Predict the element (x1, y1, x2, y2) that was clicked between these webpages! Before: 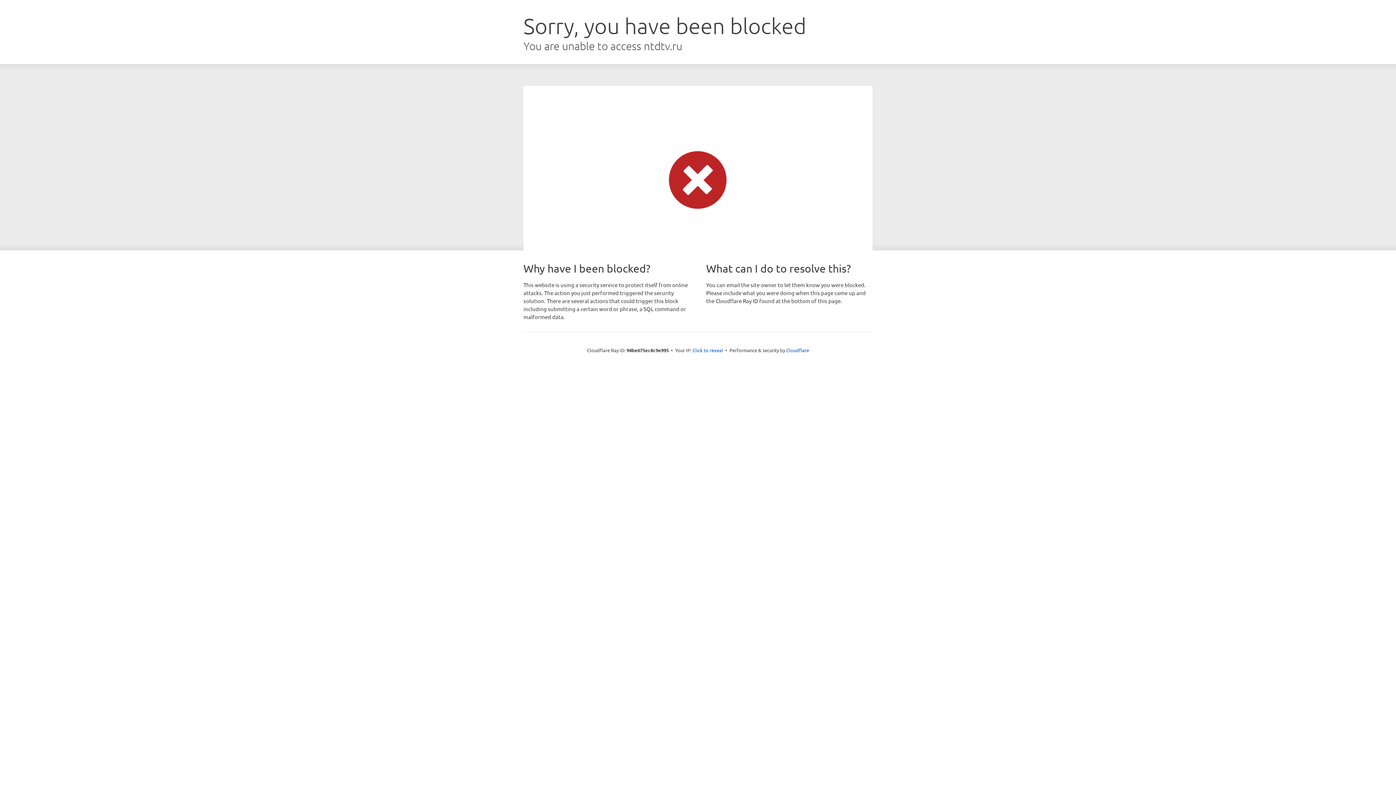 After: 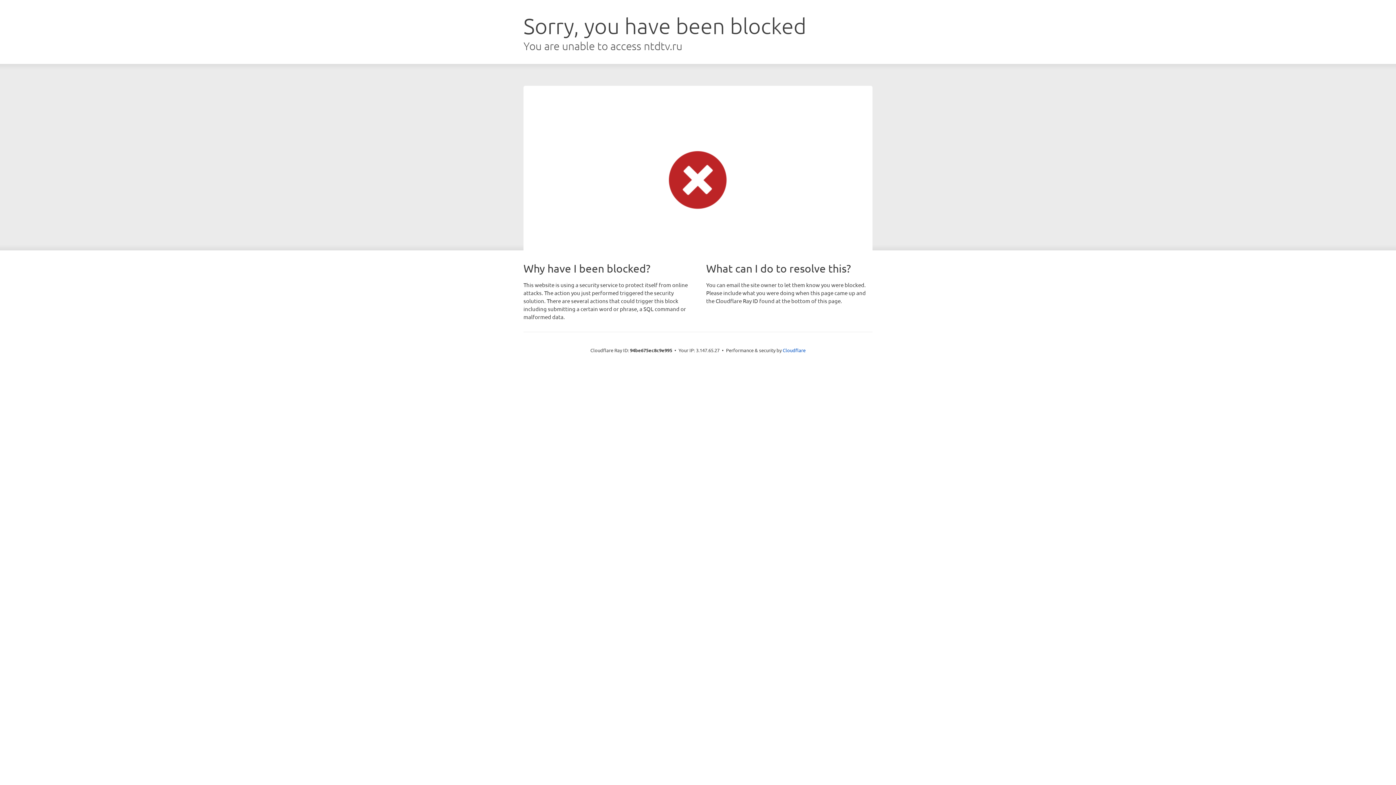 Action: label: Click to reveal bbox: (692, 346, 723, 353)